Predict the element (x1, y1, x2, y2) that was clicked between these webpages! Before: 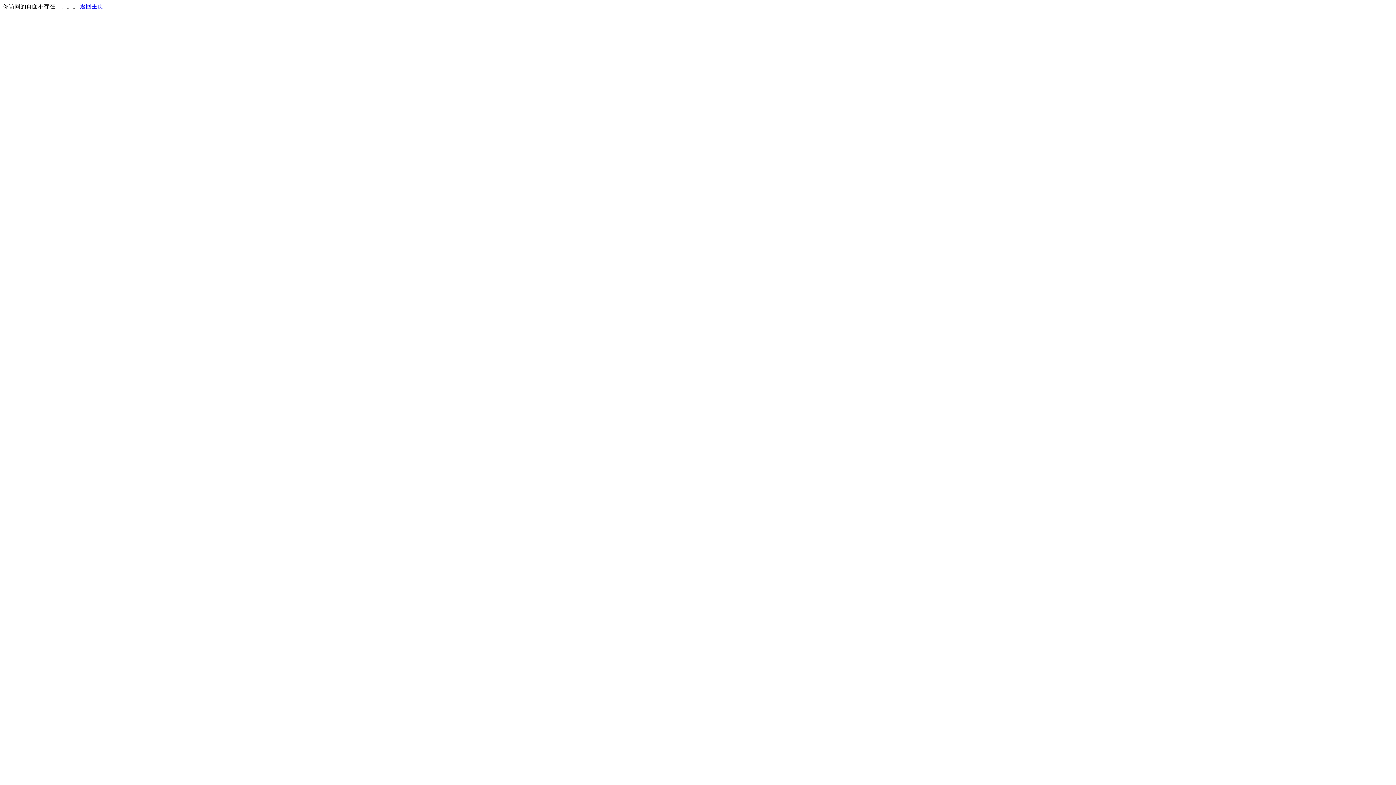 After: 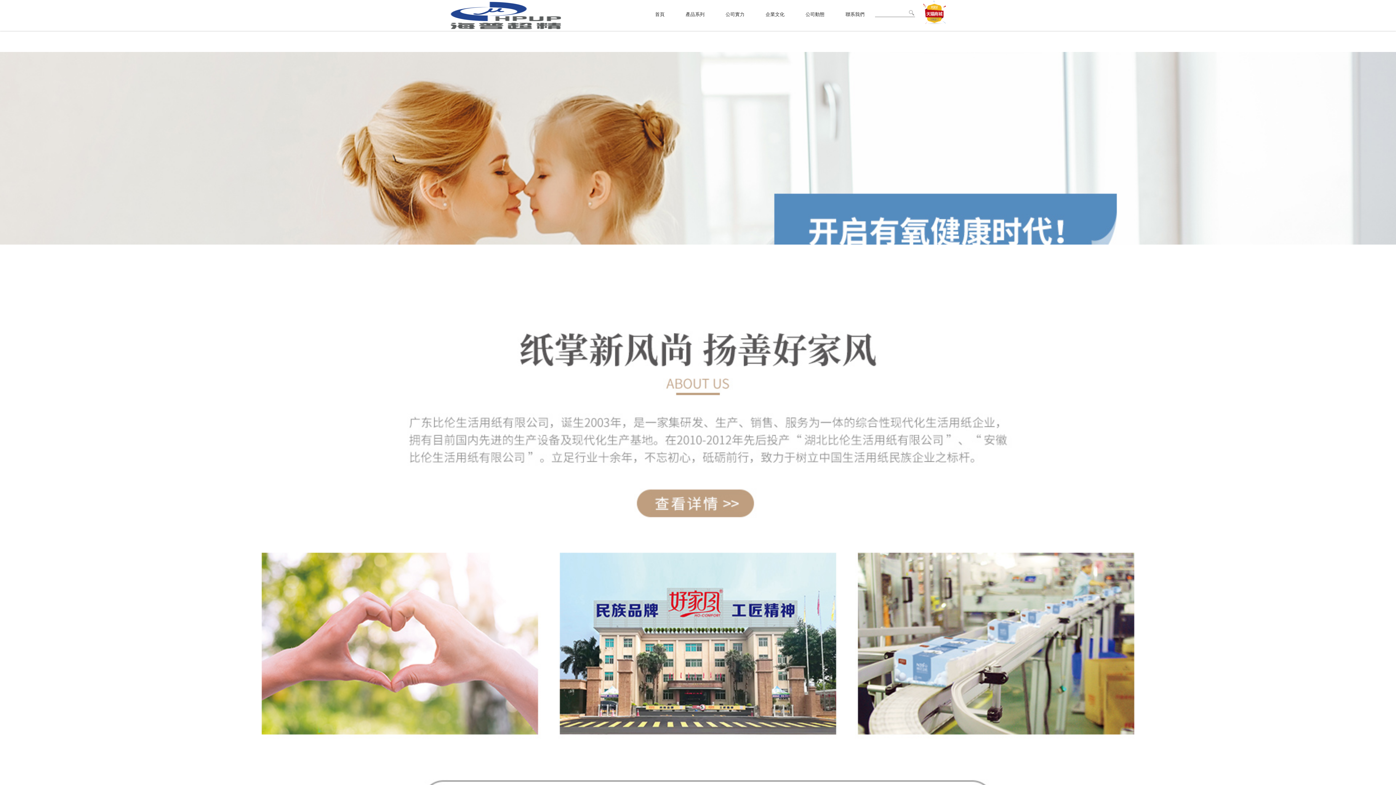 Action: bbox: (80, 3, 103, 9) label: 返回主页